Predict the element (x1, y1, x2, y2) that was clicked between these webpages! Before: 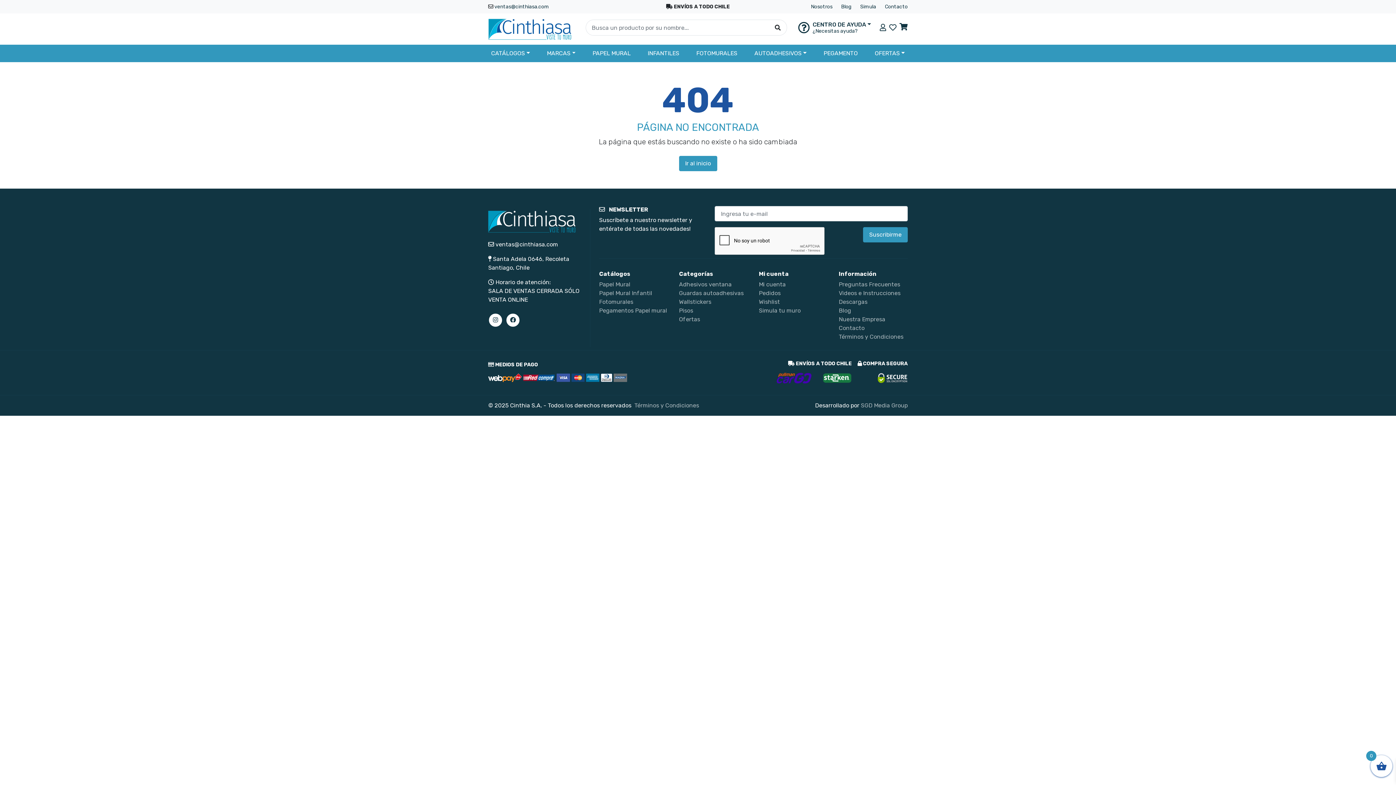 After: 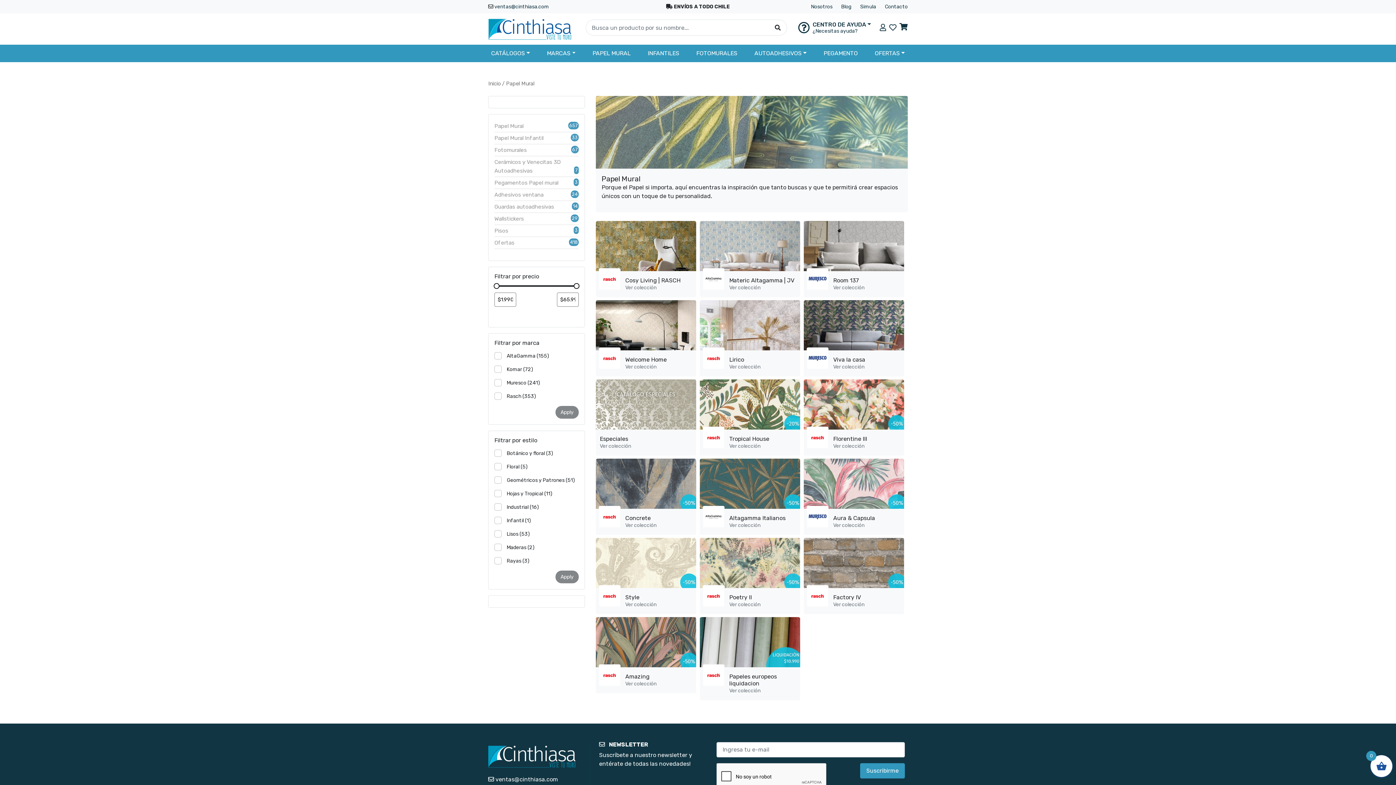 Action: label: Papel Mural bbox: (599, 281, 630, 288)